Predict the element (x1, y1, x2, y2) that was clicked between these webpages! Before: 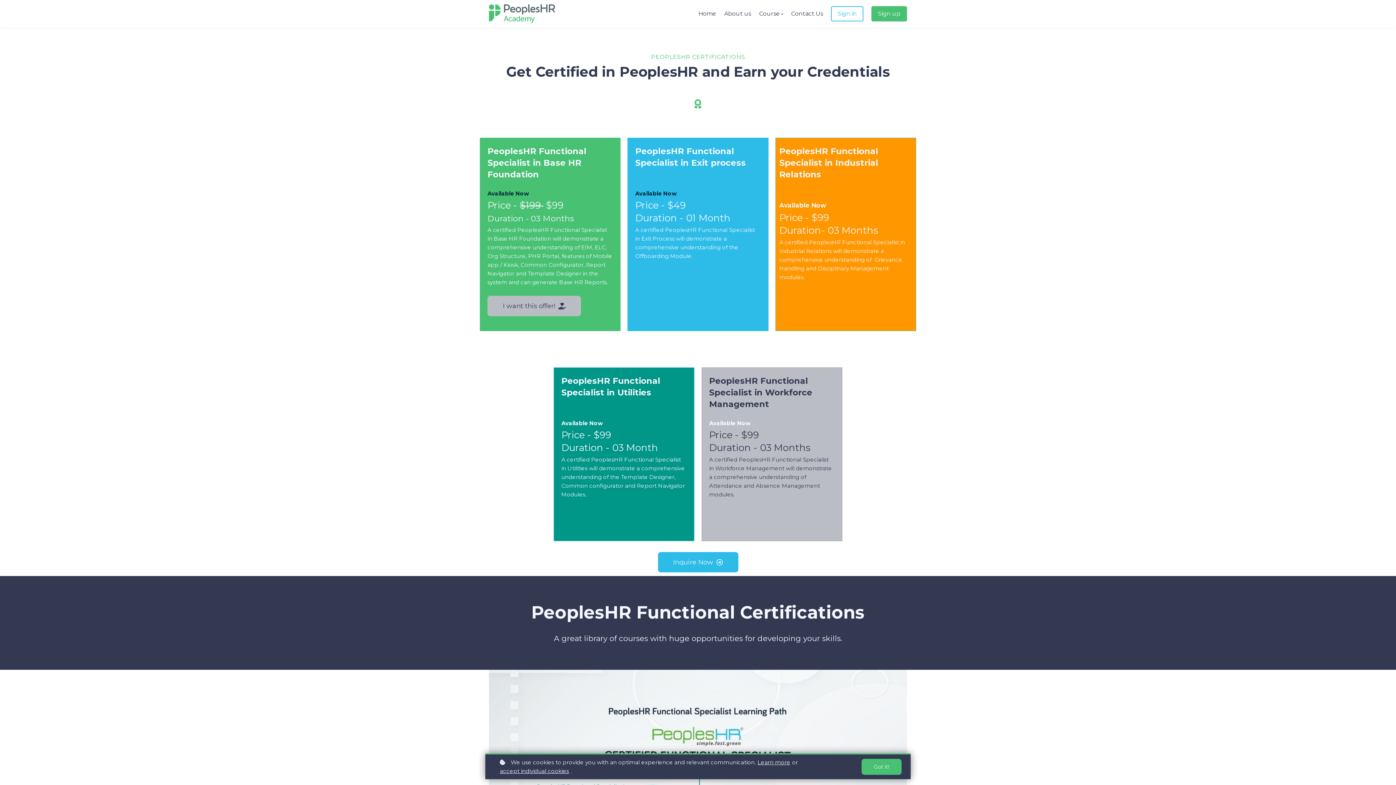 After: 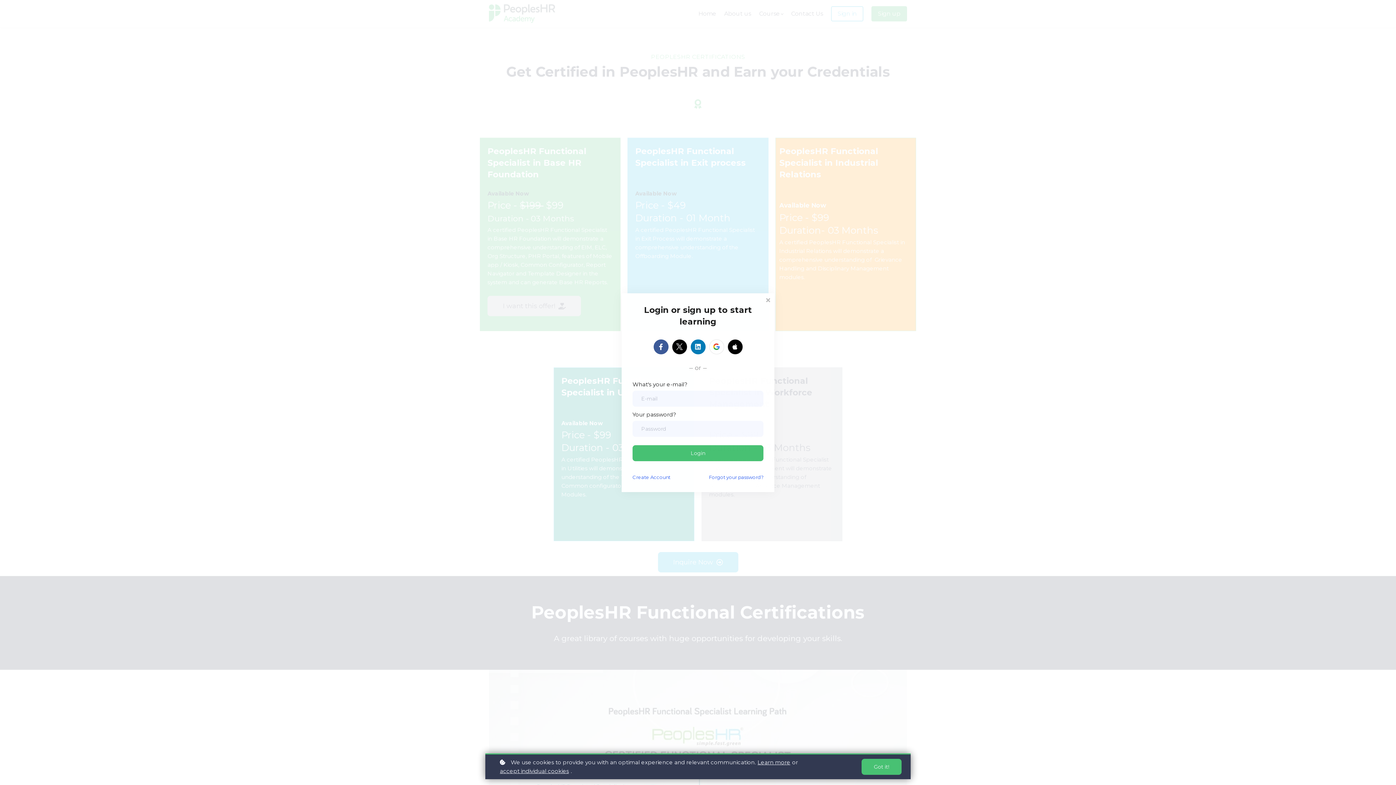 Action: bbox: (831, 6, 863, 21) label: Sign in